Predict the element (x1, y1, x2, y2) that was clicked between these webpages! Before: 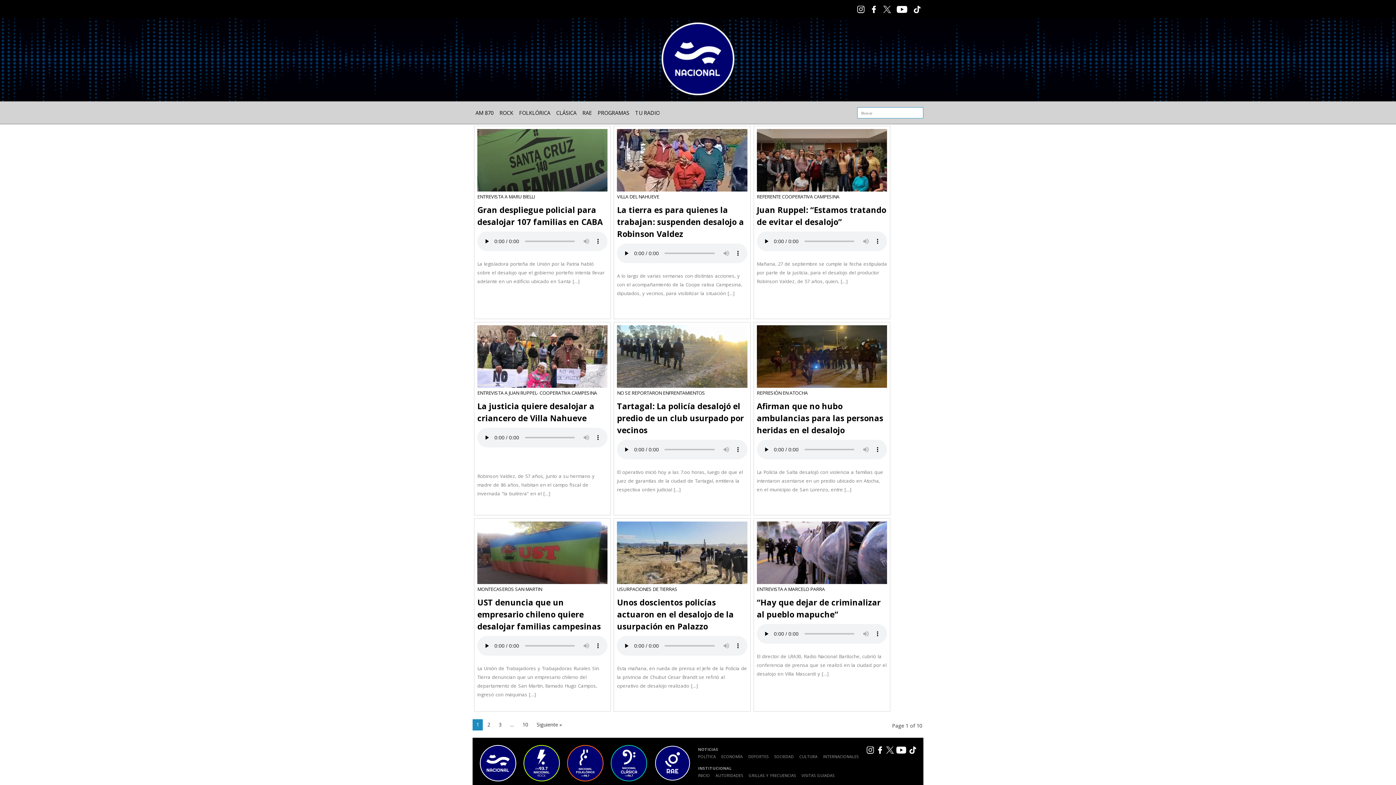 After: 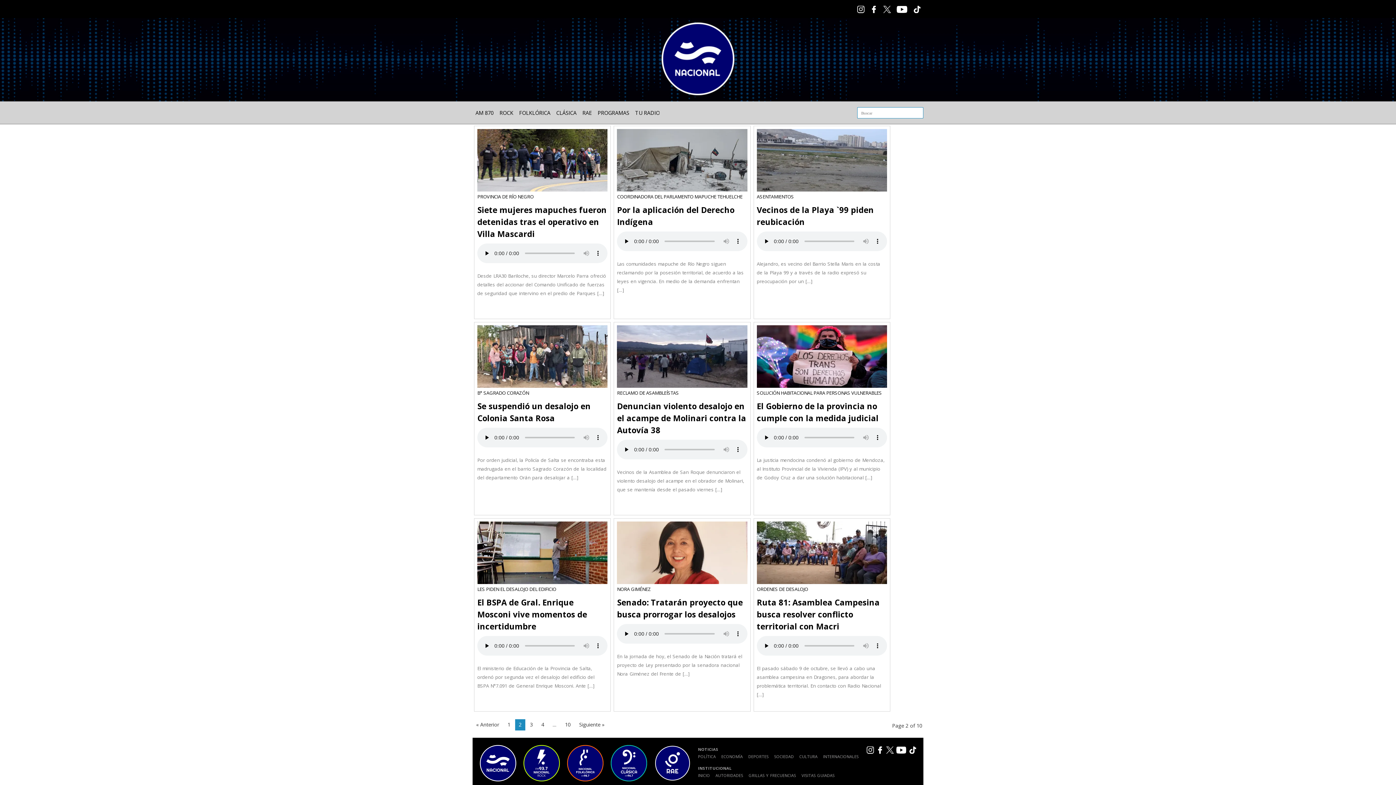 Action: bbox: (533, 719, 565, 730) label: Siguiente »